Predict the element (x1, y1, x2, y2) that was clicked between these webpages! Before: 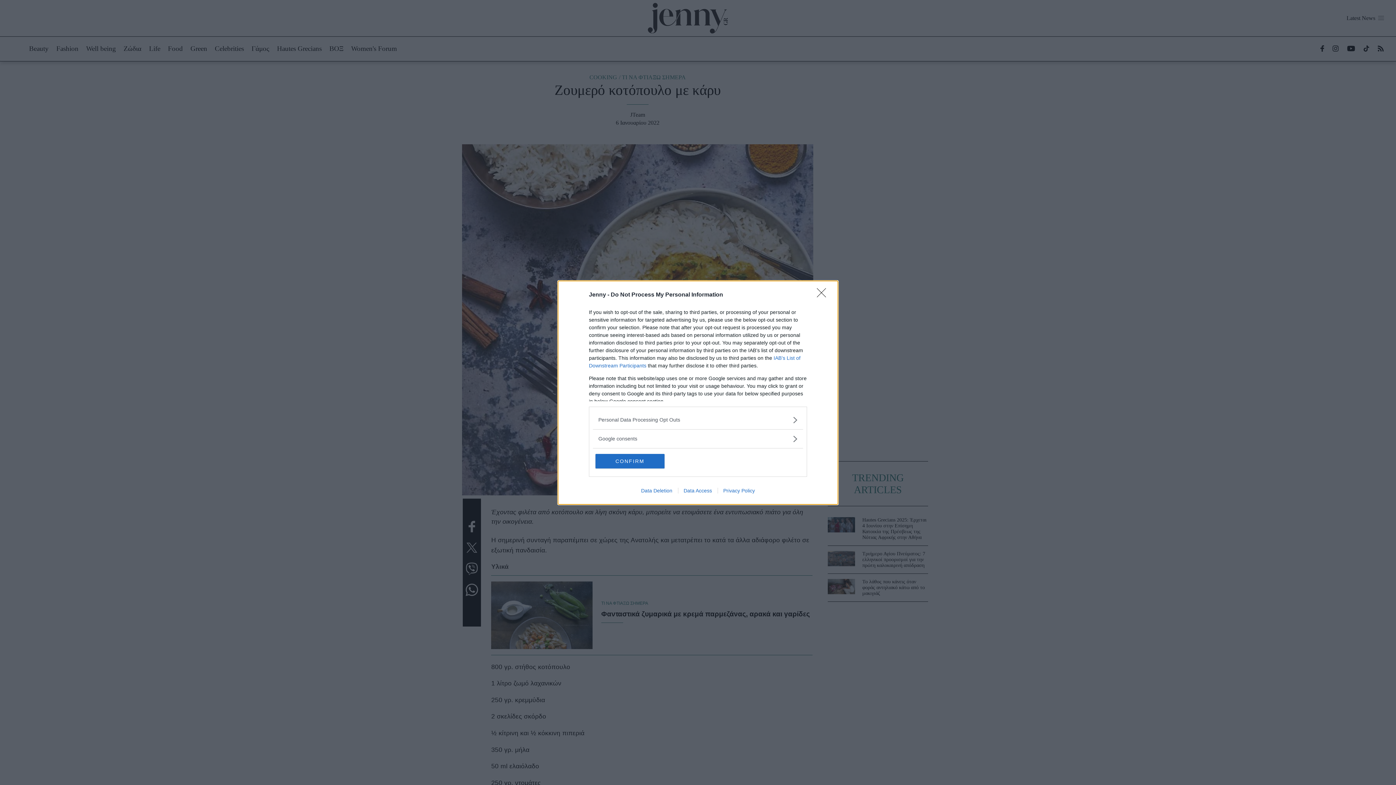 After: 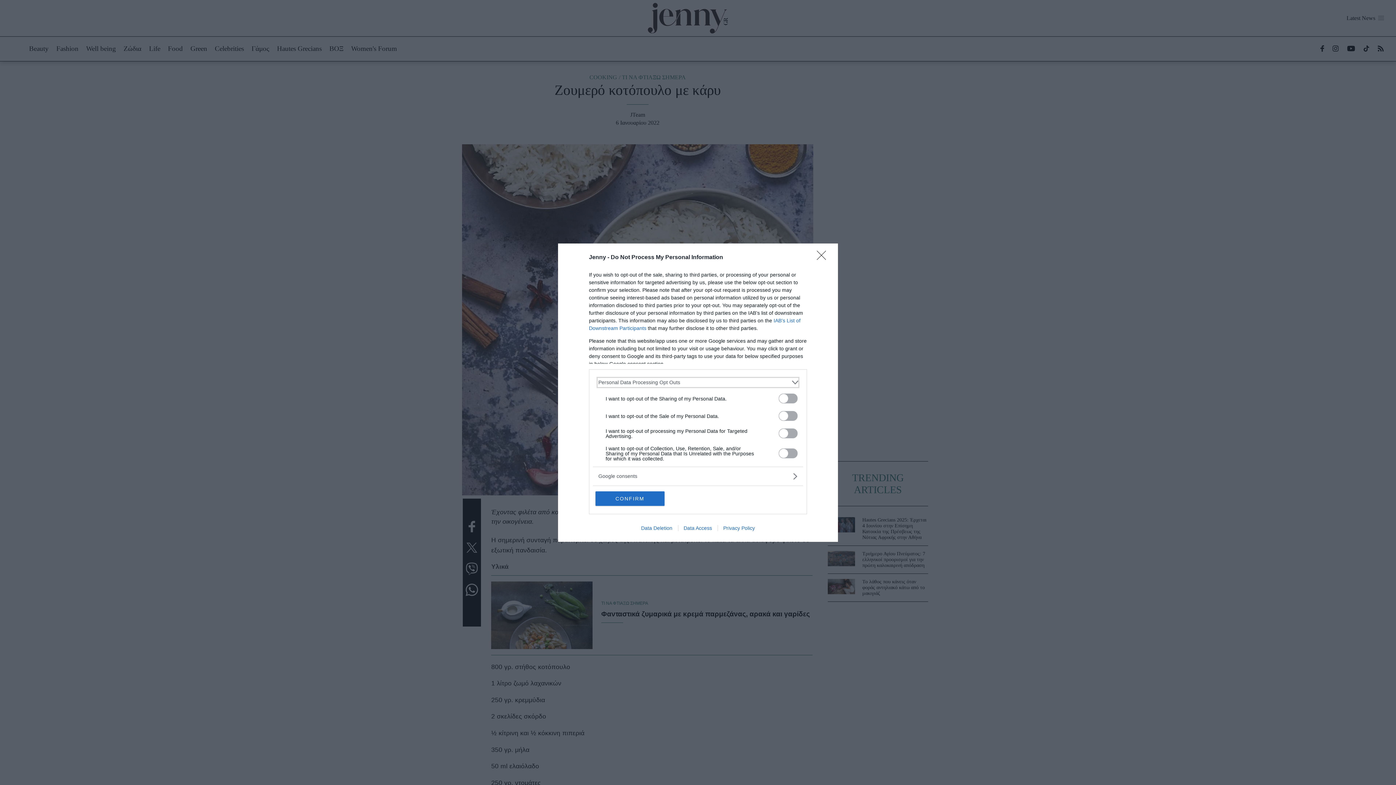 Action: bbox: (598, 416, 797, 423) label: Opt-Outs